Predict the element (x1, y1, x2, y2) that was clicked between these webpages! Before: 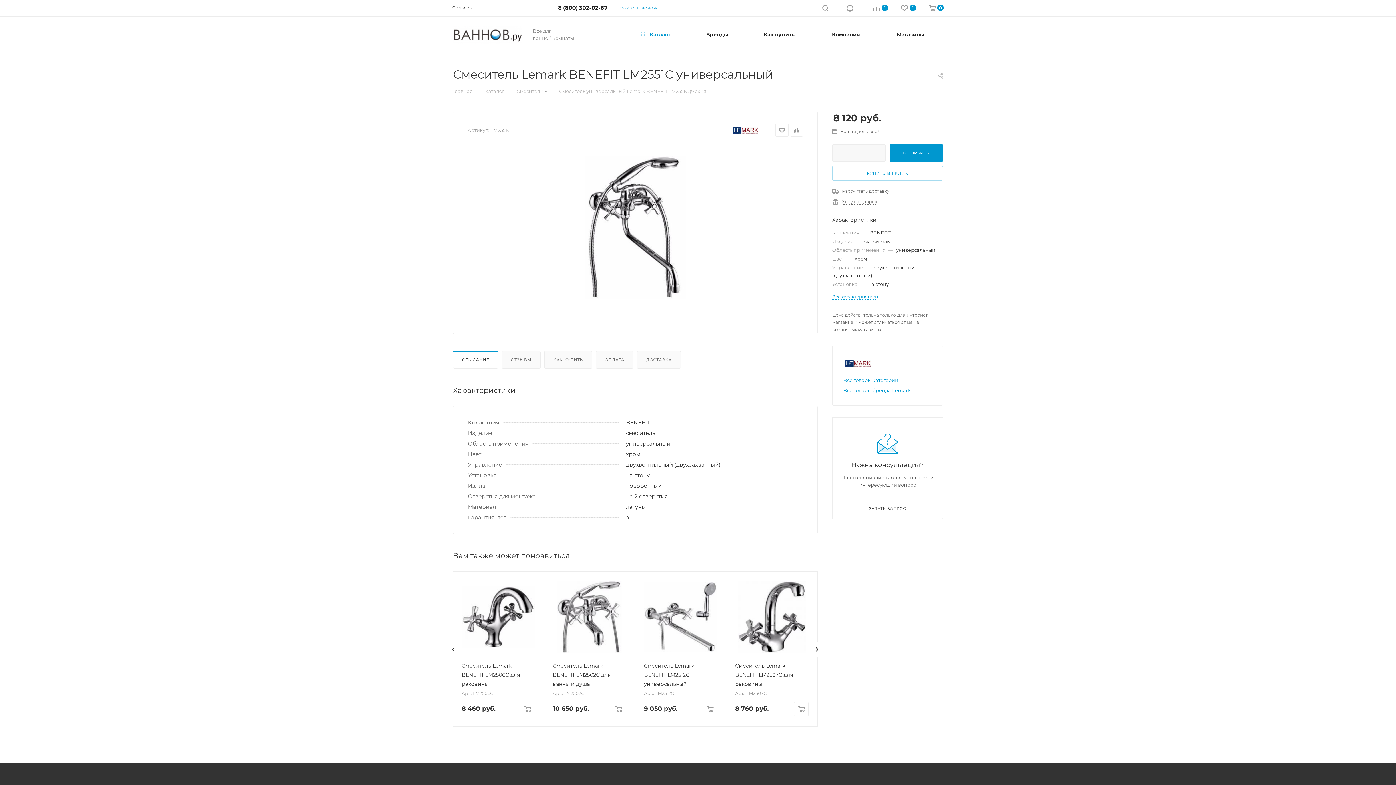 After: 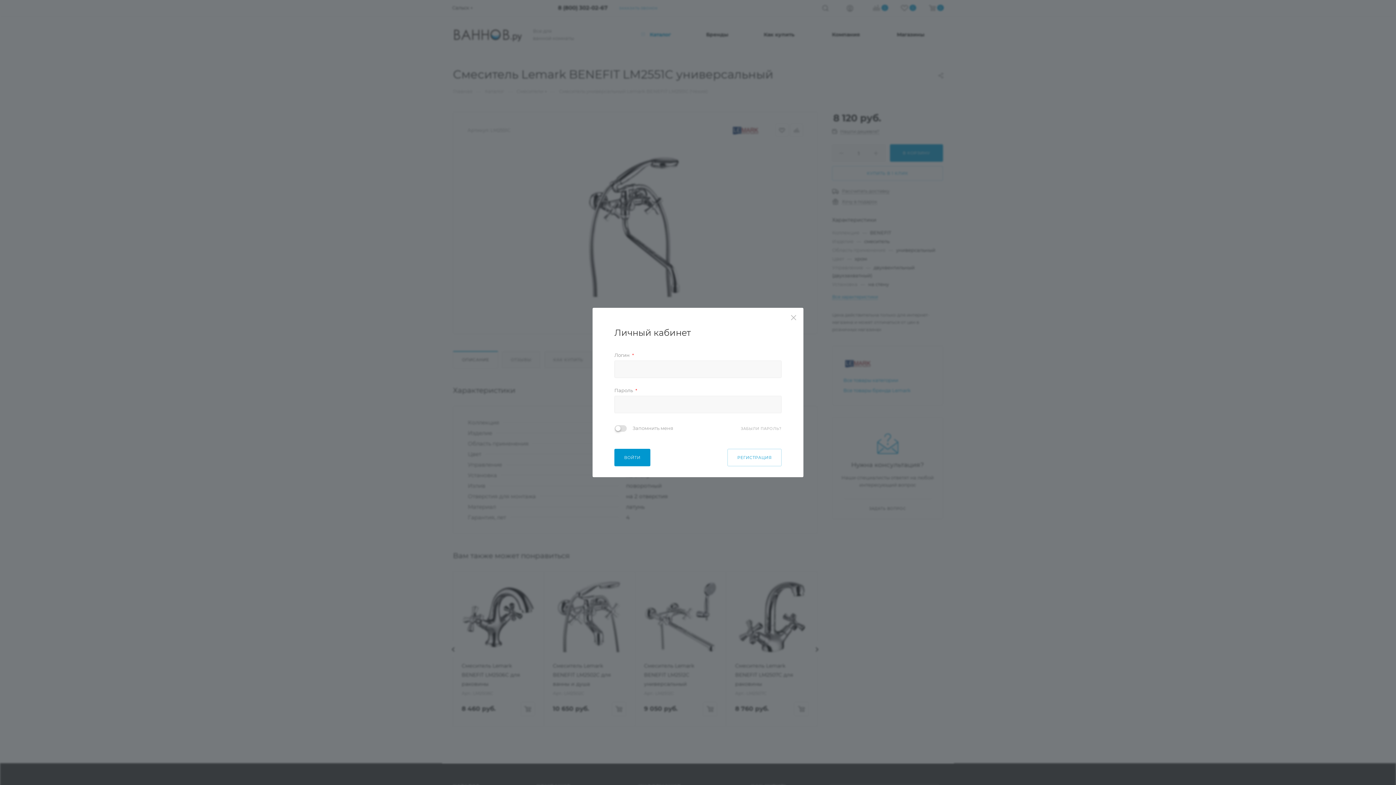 Action: bbox: (846, 4, 853, 11)